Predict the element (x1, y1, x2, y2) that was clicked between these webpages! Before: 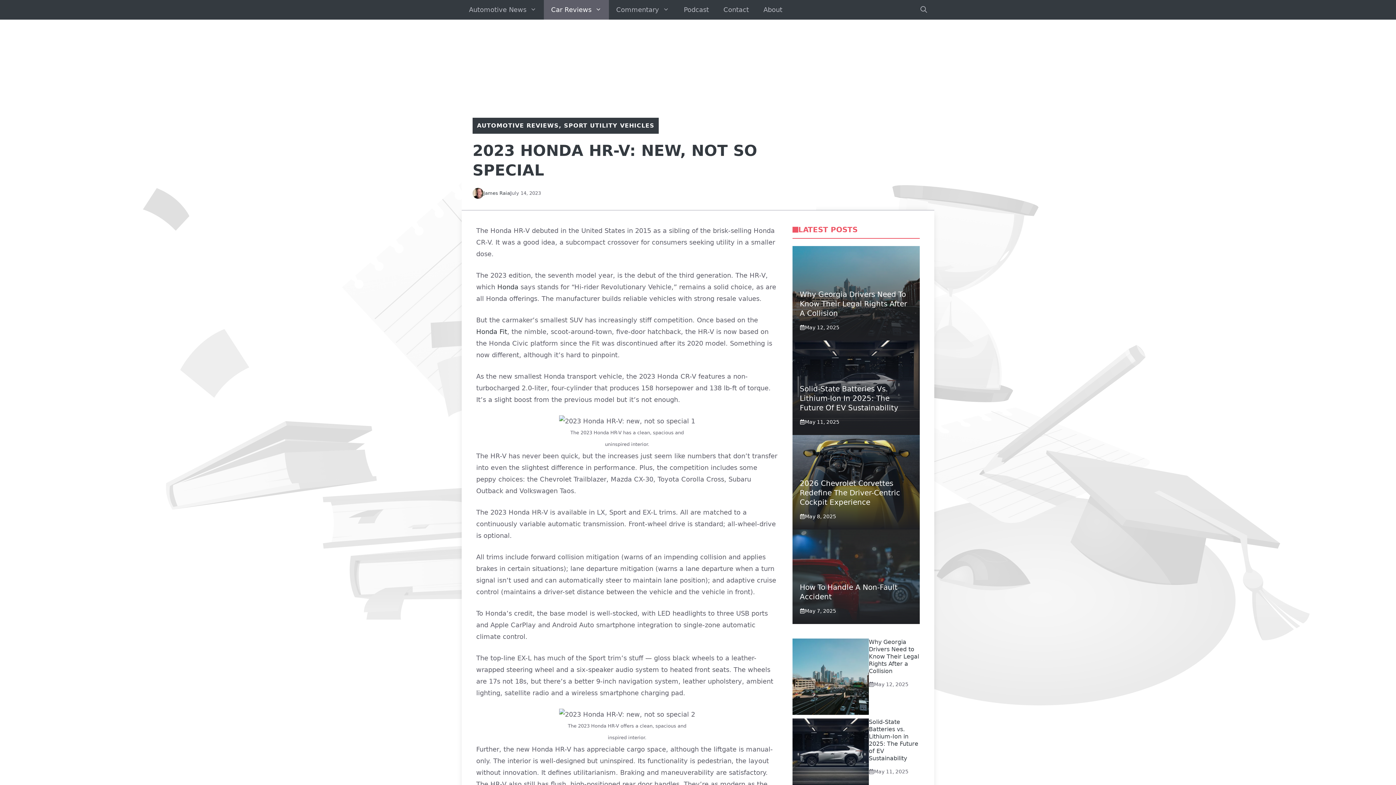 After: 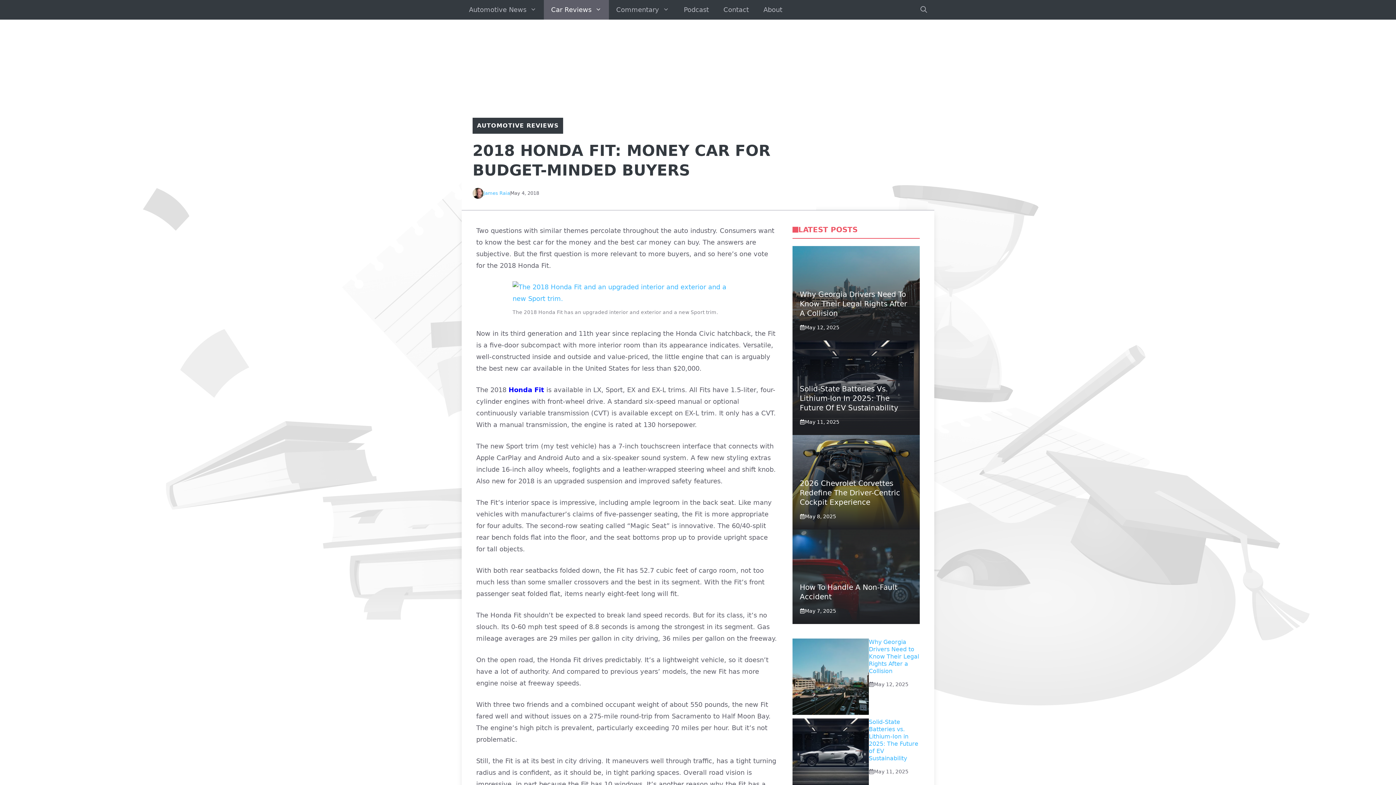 Action: label: Honda Fit bbox: (476, 328, 507, 335)